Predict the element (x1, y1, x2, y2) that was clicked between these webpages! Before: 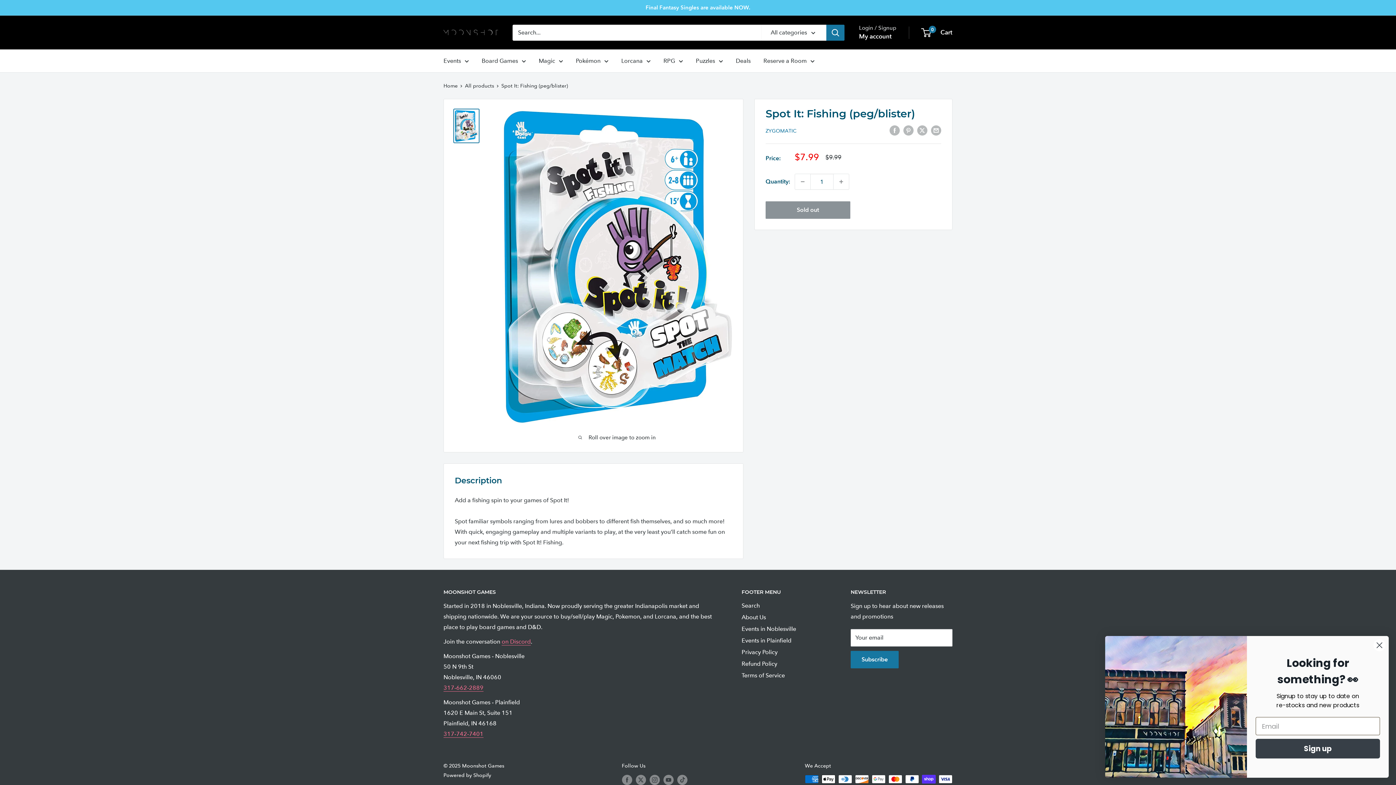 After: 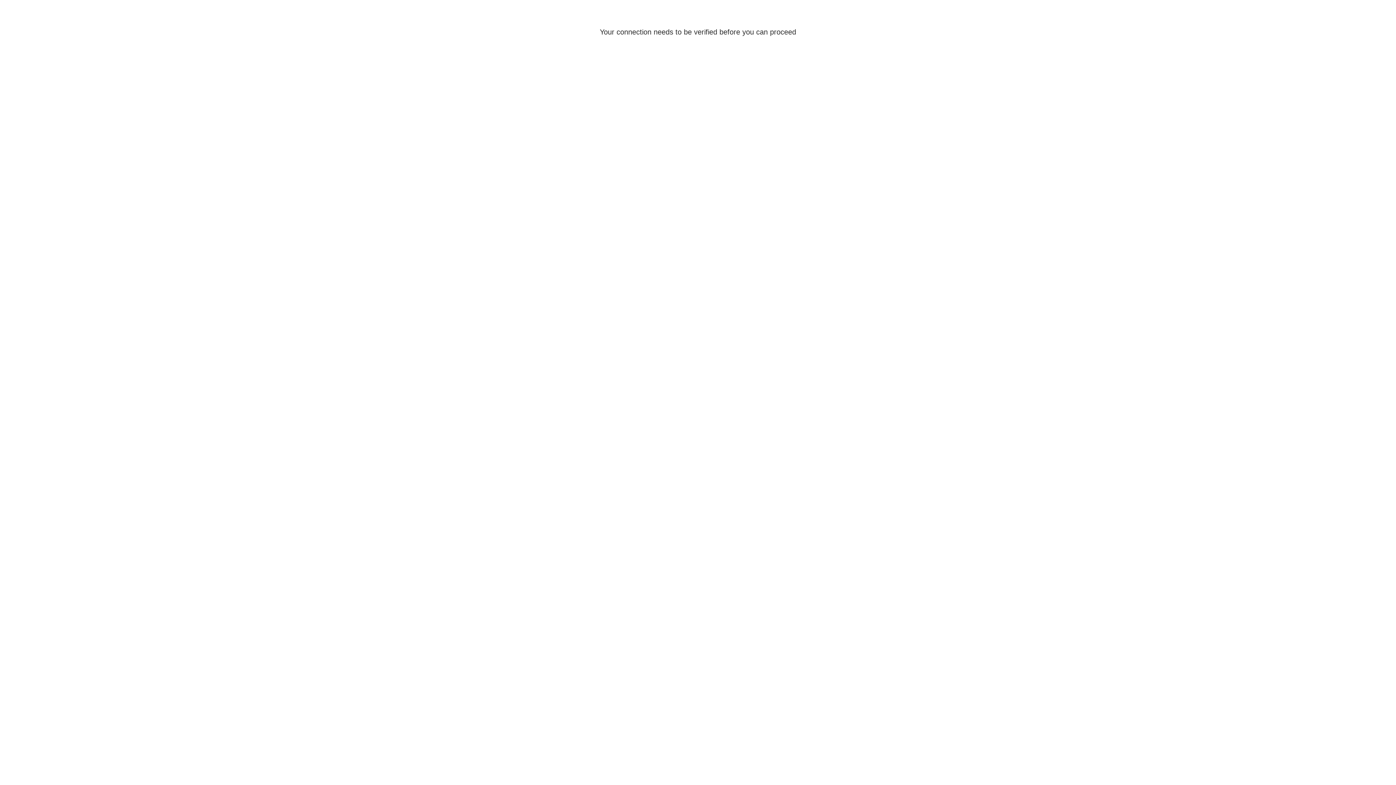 Action: label: My account bbox: (859, 30, 892, 42)